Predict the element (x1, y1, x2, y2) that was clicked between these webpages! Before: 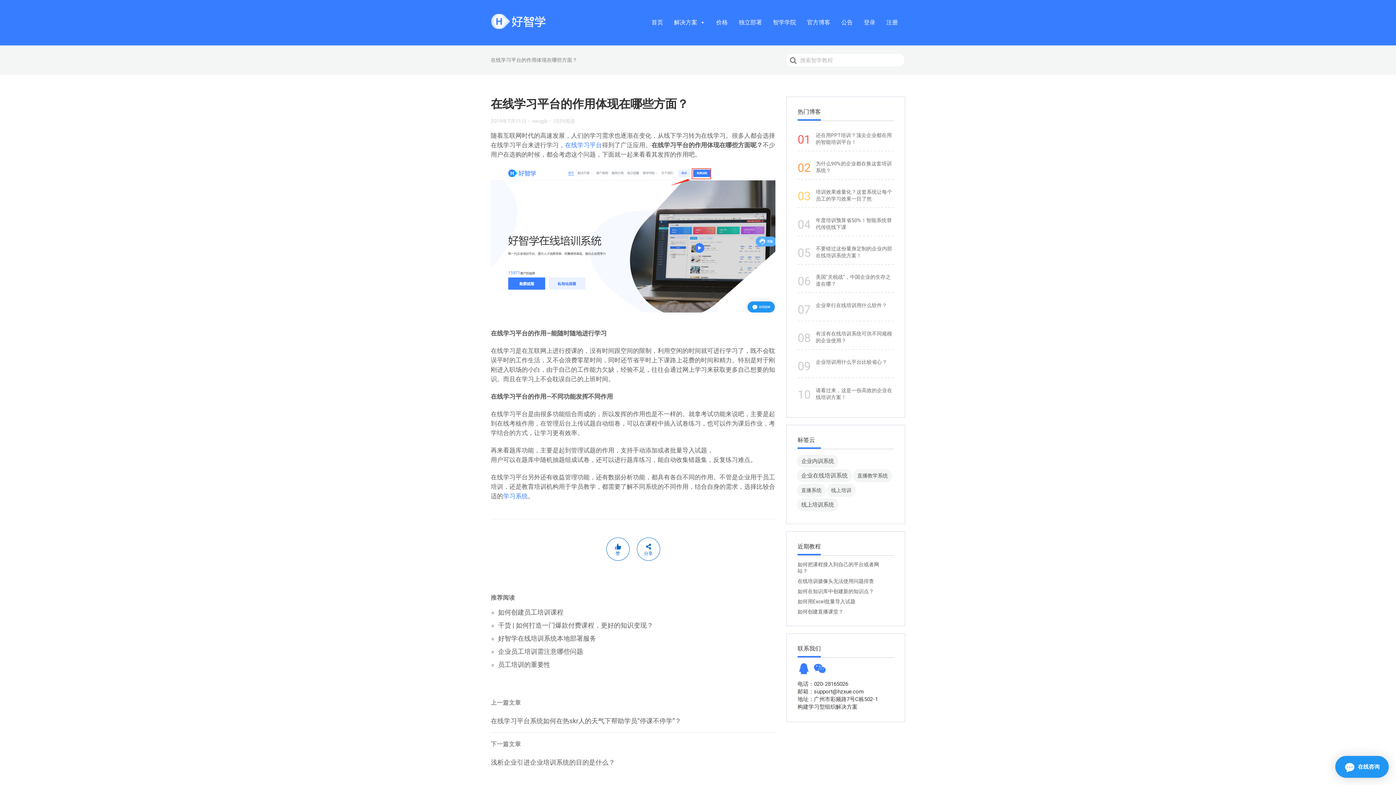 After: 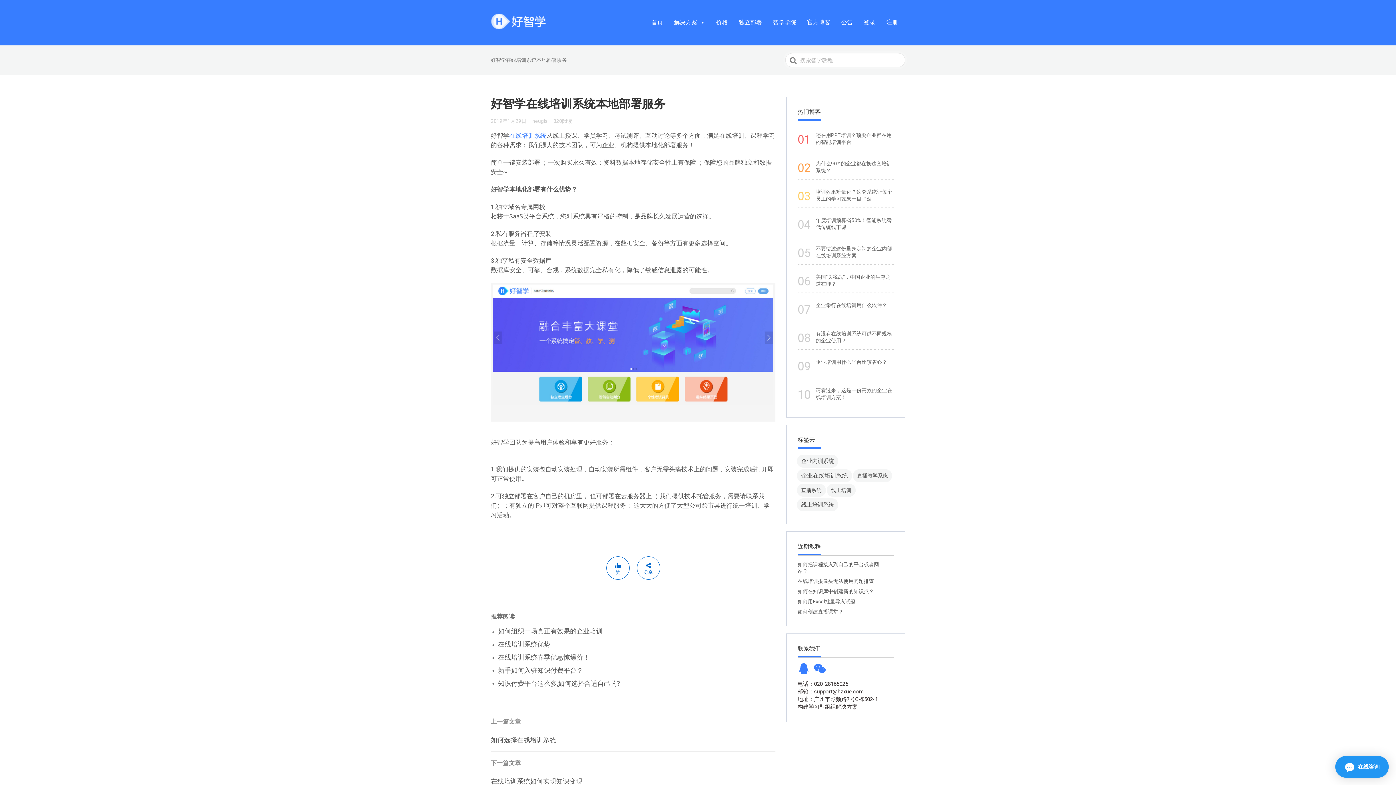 Action: bbox: (498, 634, 596, 642) label: 好智学在线培训系统本地部署服务